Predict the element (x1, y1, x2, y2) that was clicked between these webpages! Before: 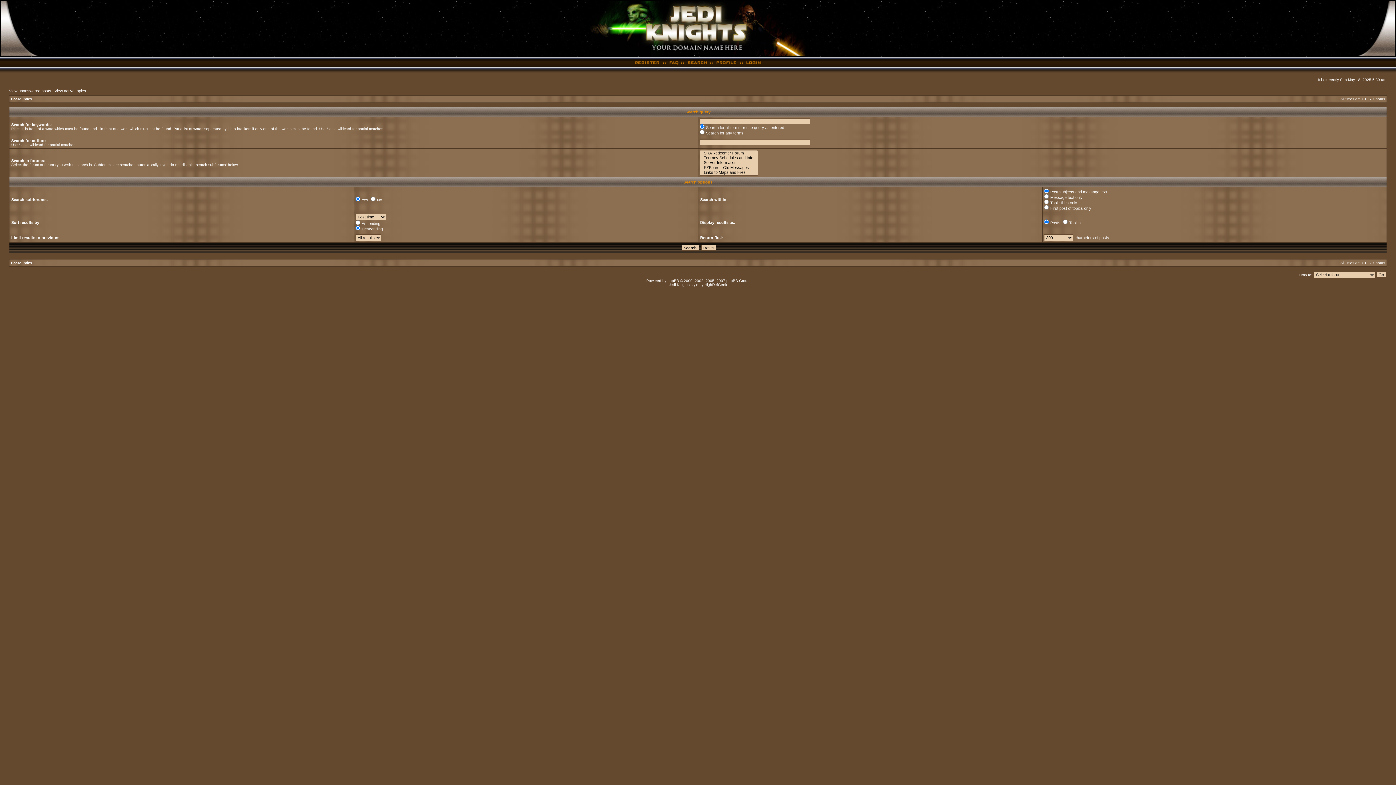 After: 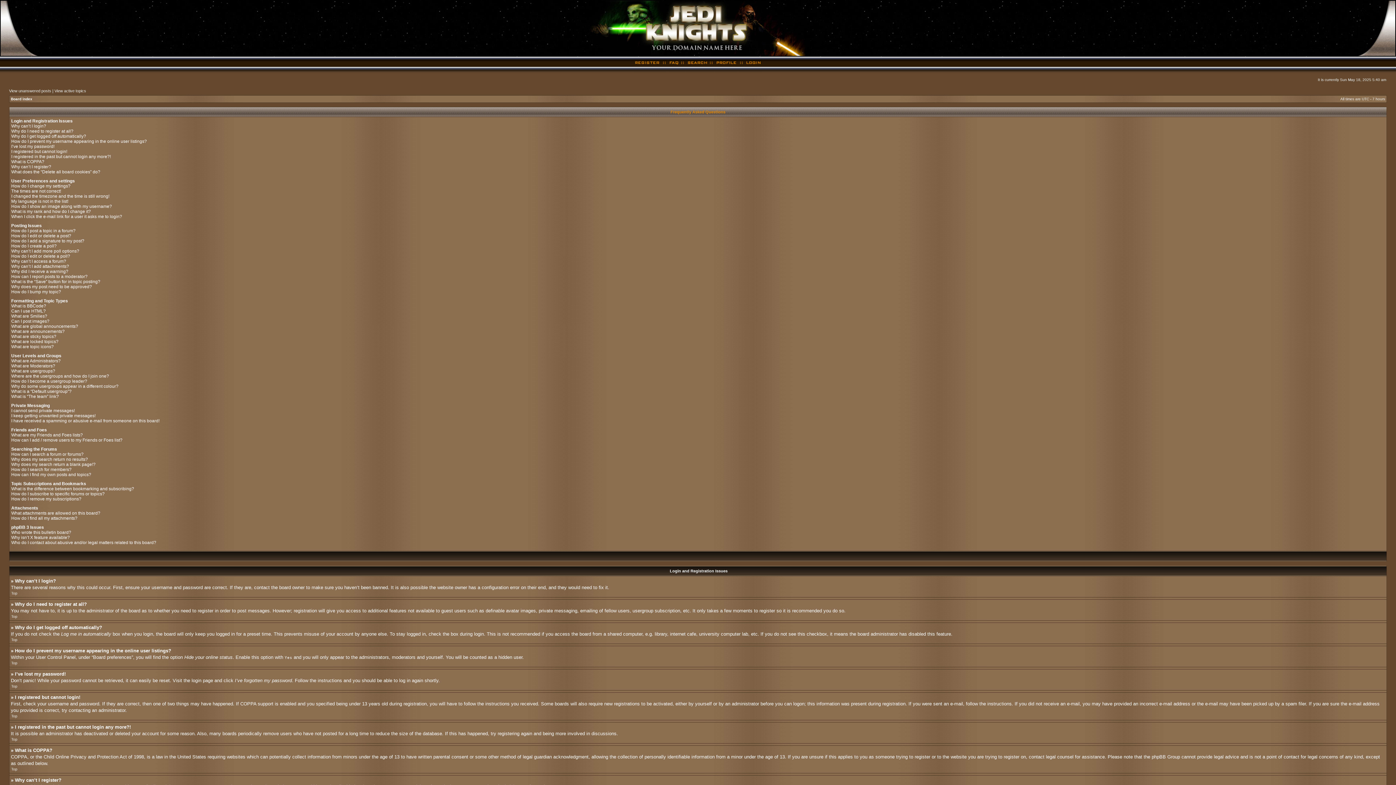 Action: bbox: (668, 69, 680, 73)